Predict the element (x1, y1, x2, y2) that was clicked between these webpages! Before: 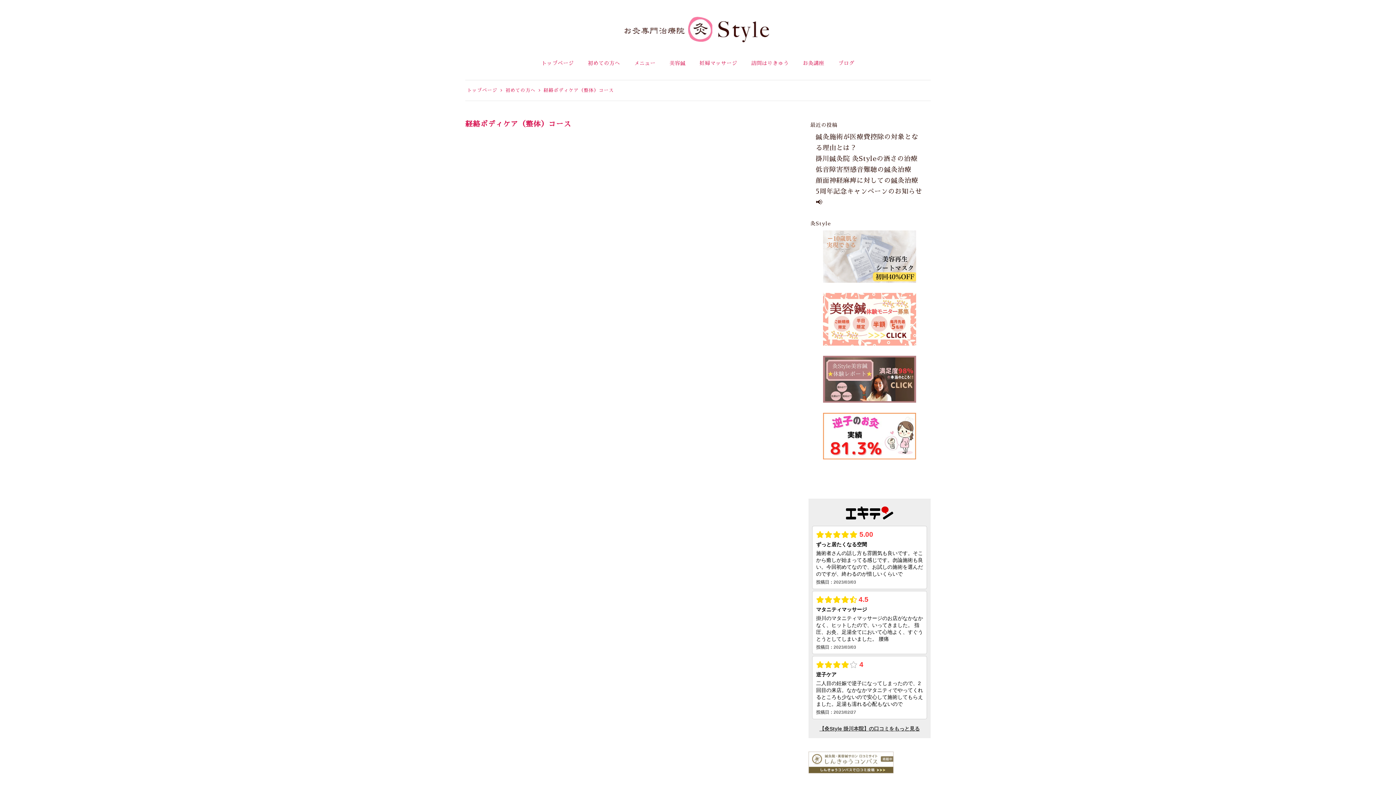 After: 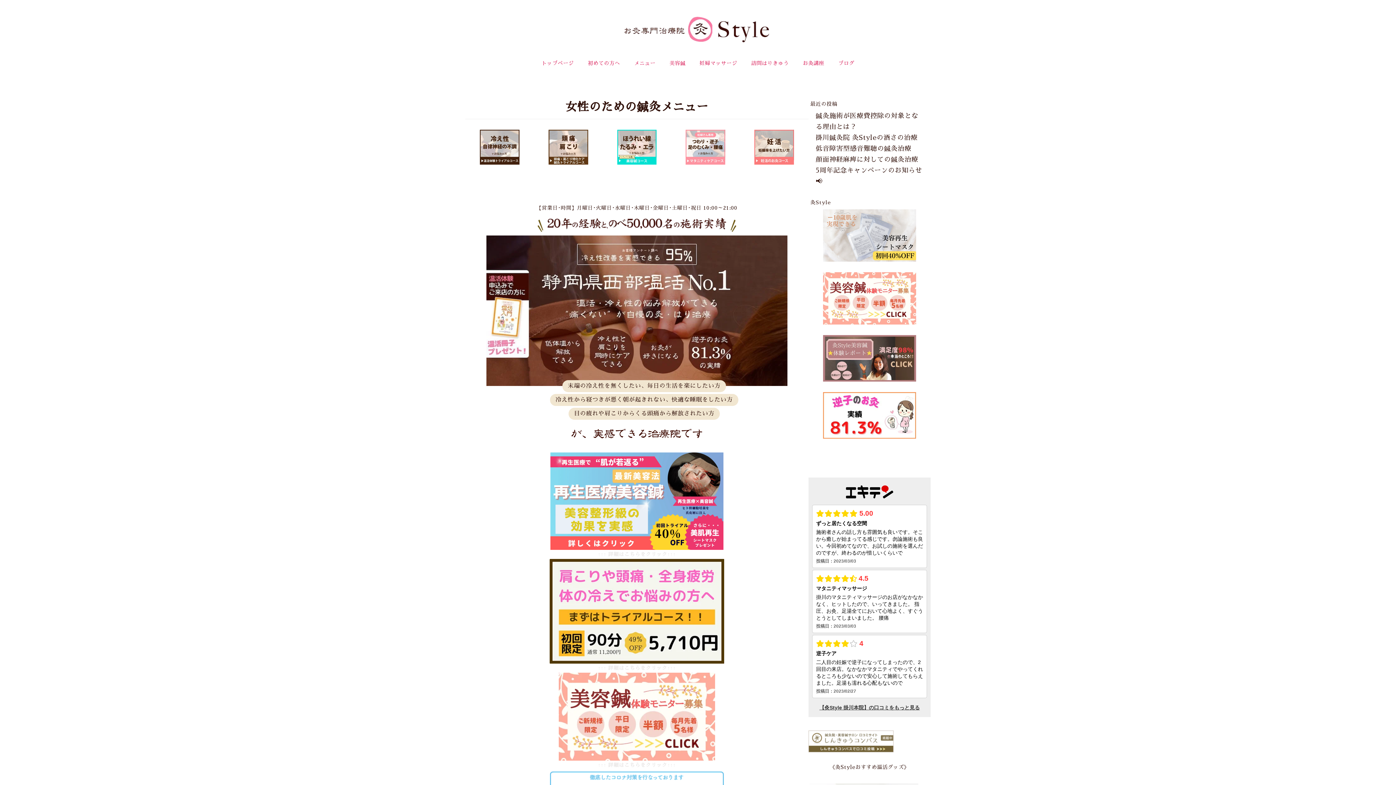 Action: label: トップページ  bbox: (467, 87, 499, 92)